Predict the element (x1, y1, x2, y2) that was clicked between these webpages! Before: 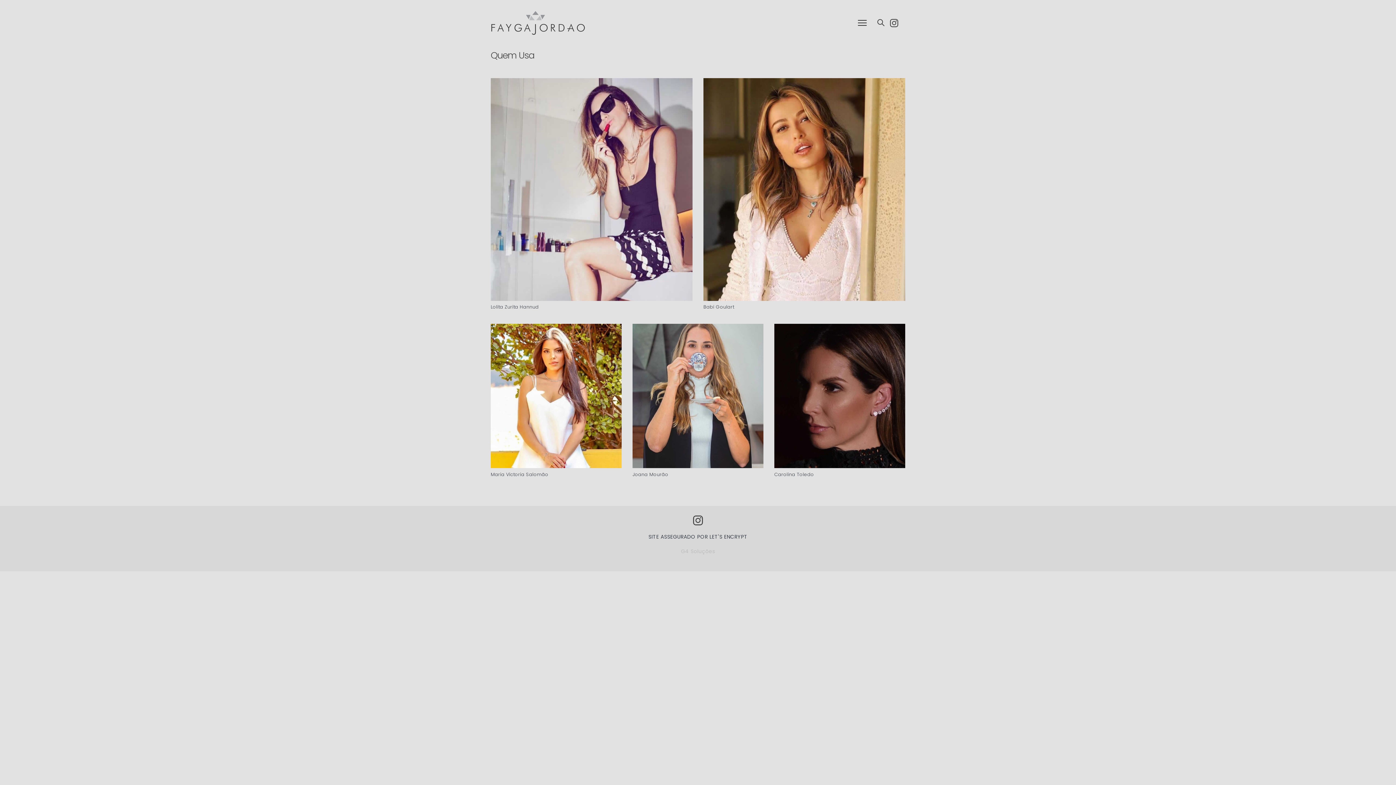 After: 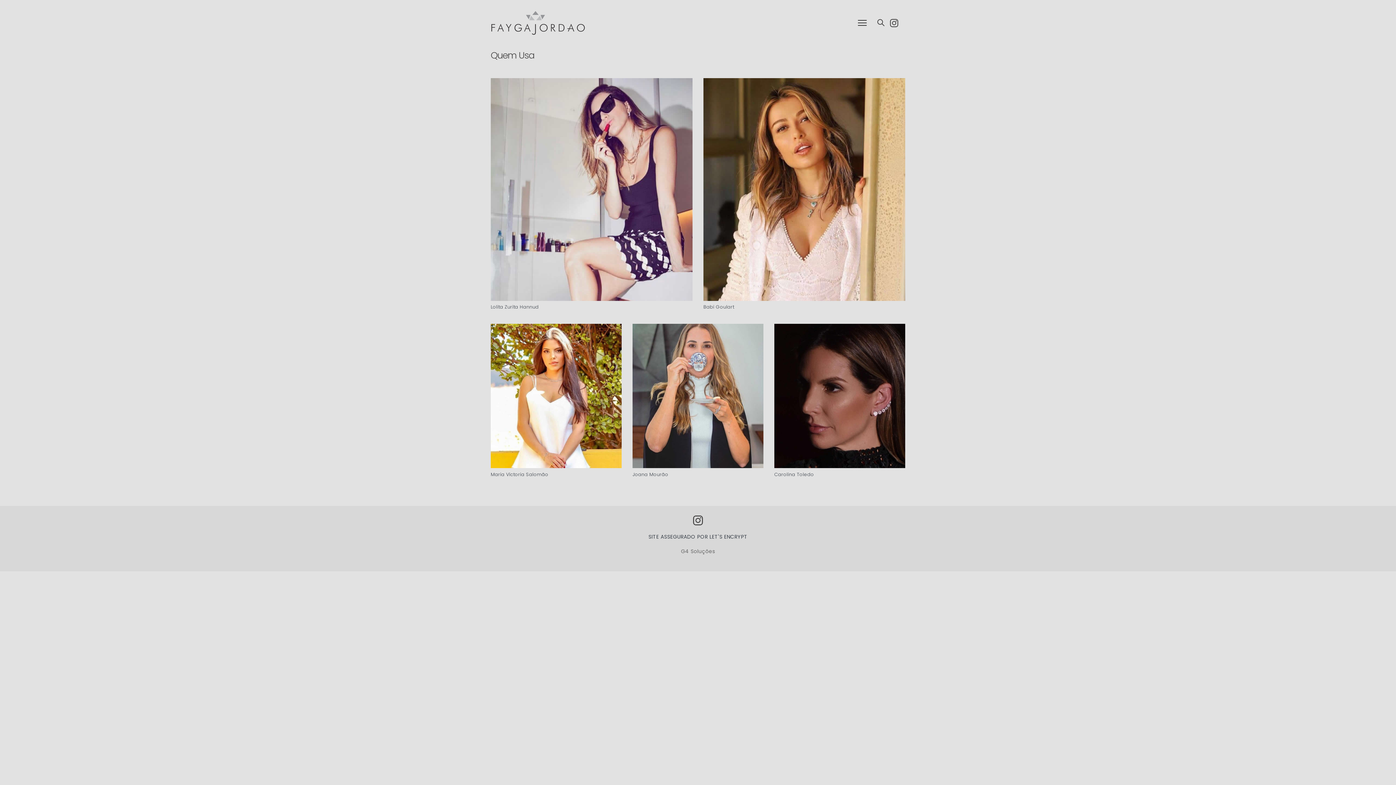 Action: label: G4 Soluções bbox: (681, 547, 715, 555)